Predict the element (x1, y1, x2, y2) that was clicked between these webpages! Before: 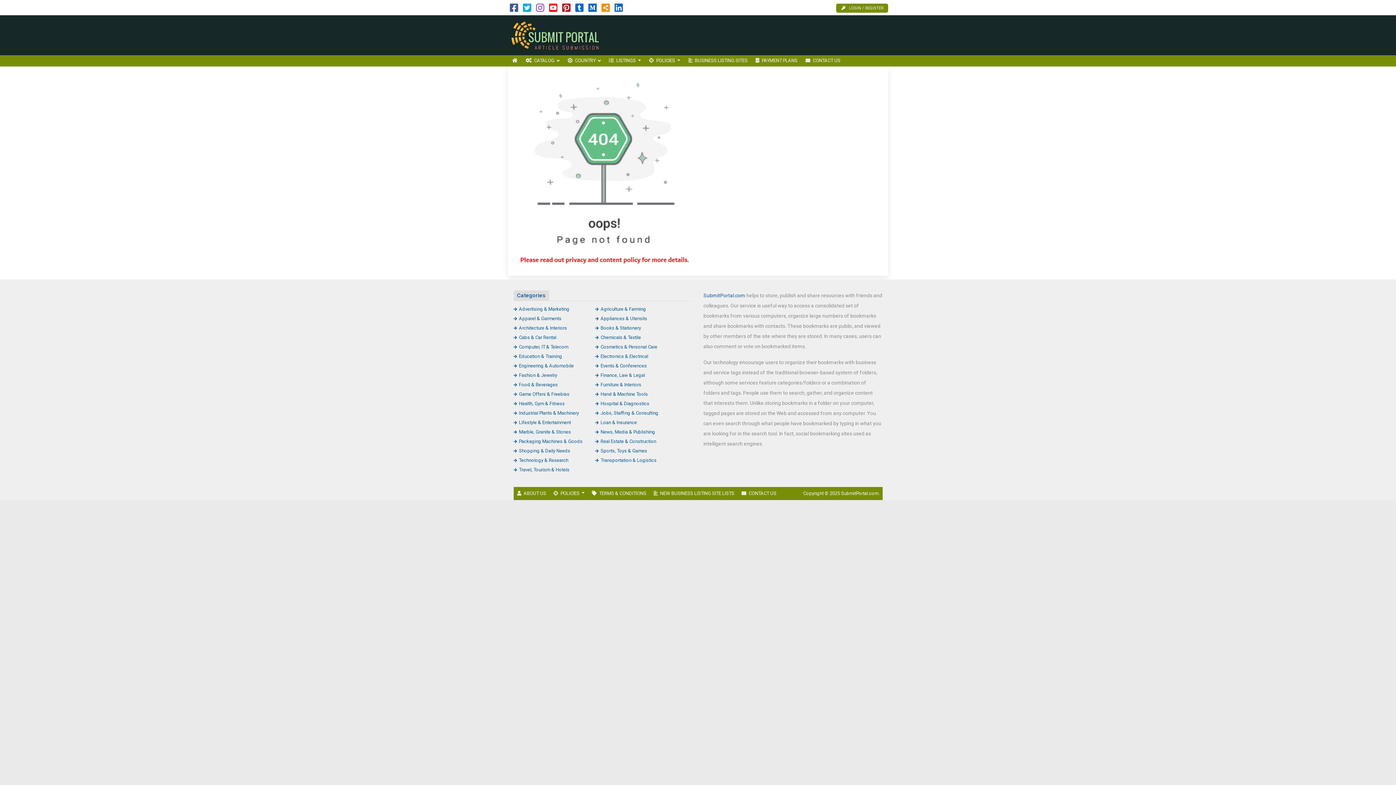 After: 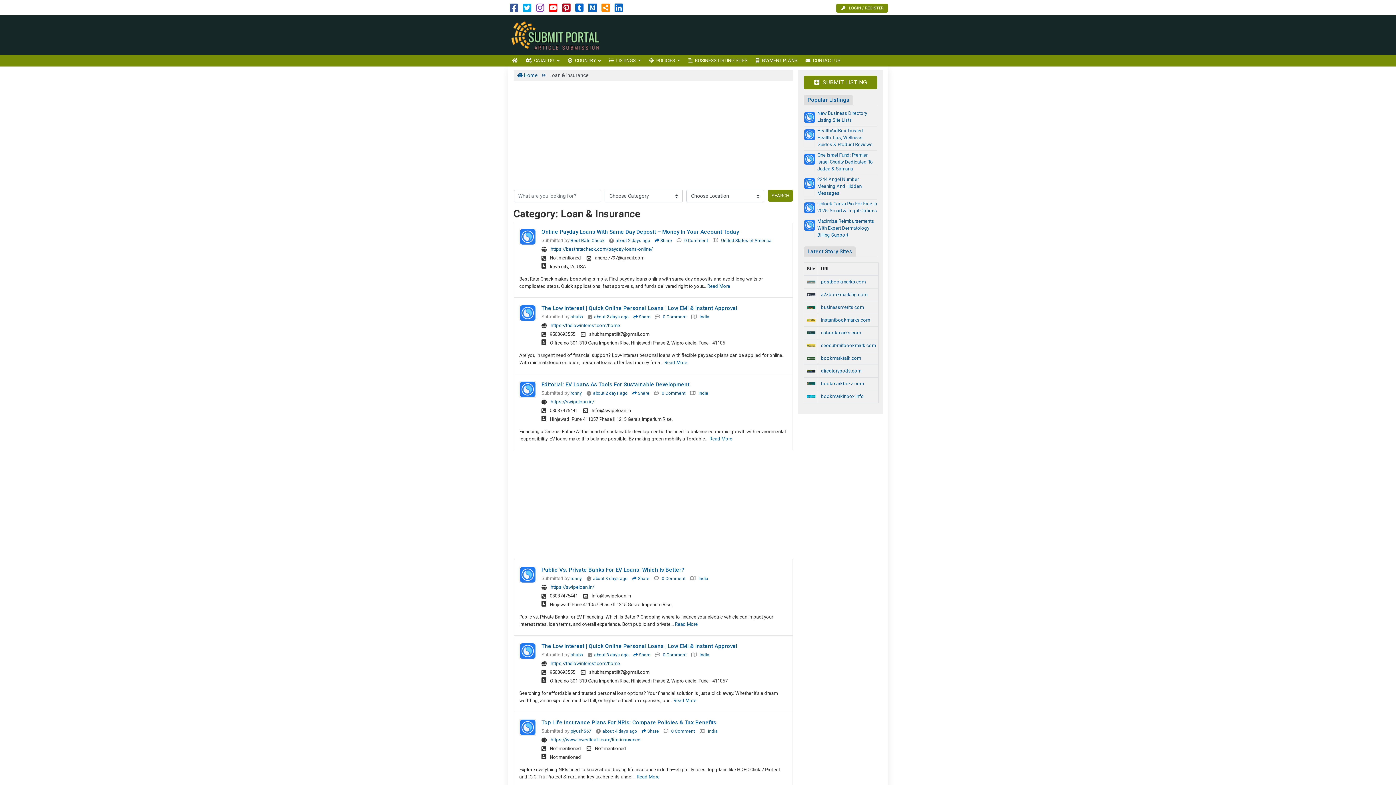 Action: bbox: (595, 419, 637, 425) label: Loan & Insurance